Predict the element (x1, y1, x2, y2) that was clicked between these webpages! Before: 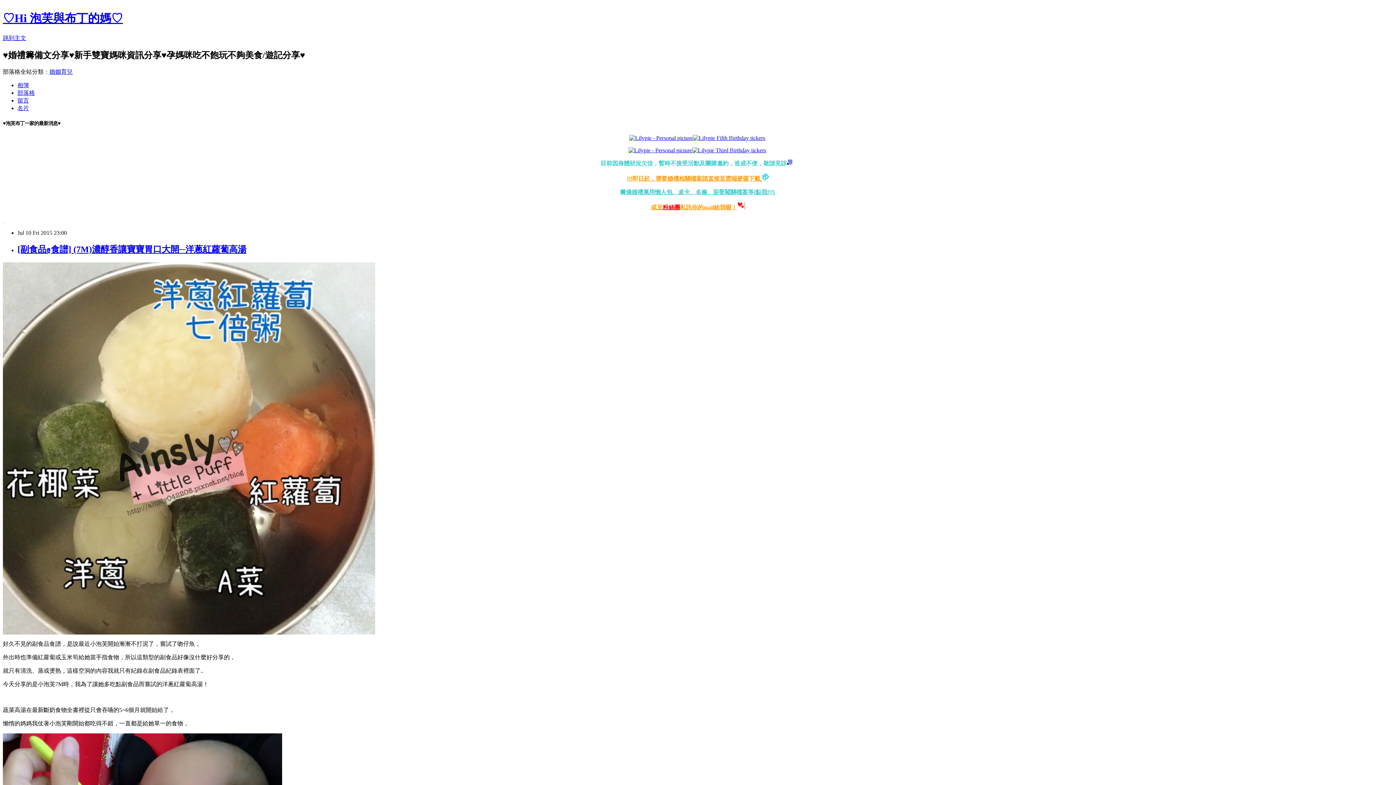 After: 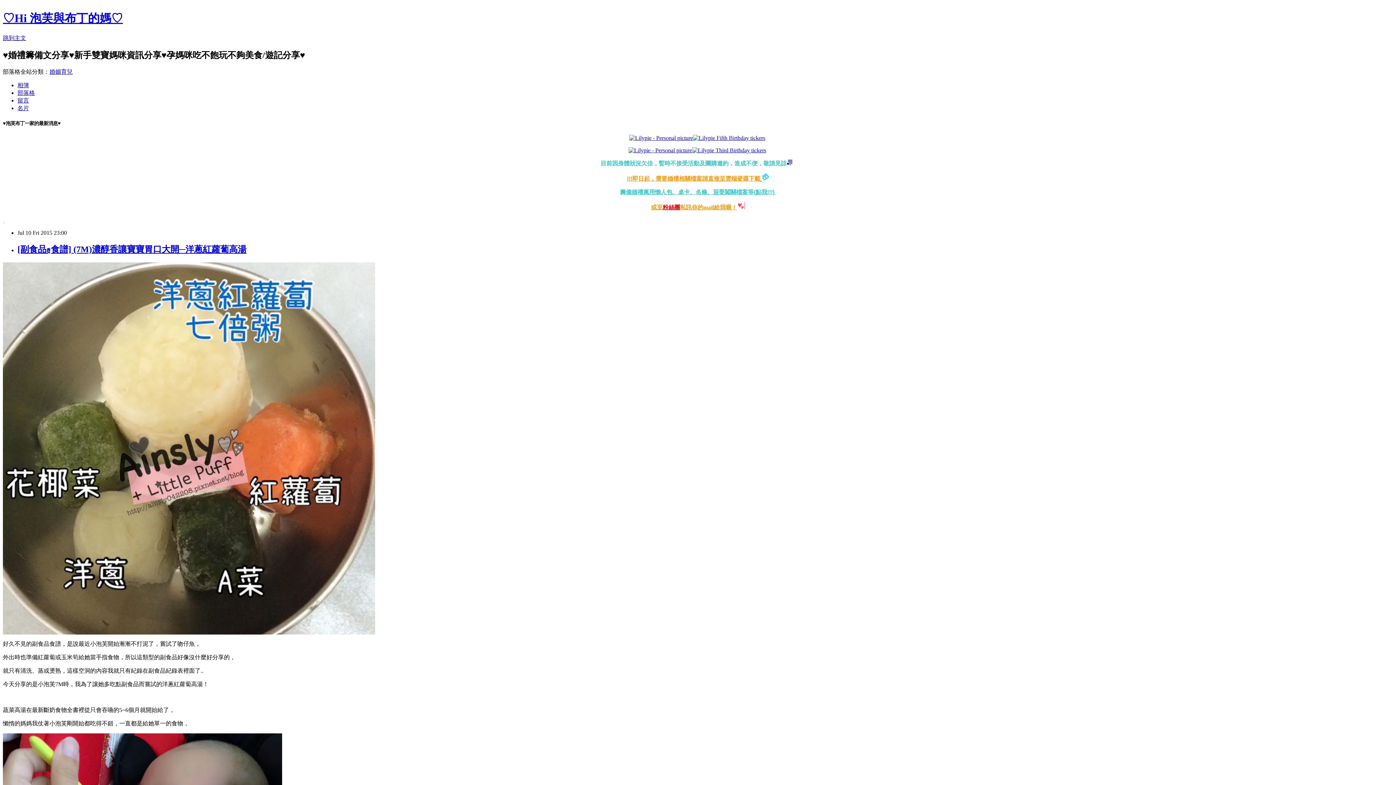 Action: label: [副食品ღ食譜] (7M)濃醇香讓寶寶胃口大開─洋蔥紅蘿蔔高湯 bbox: (17, 244, 246, 254)